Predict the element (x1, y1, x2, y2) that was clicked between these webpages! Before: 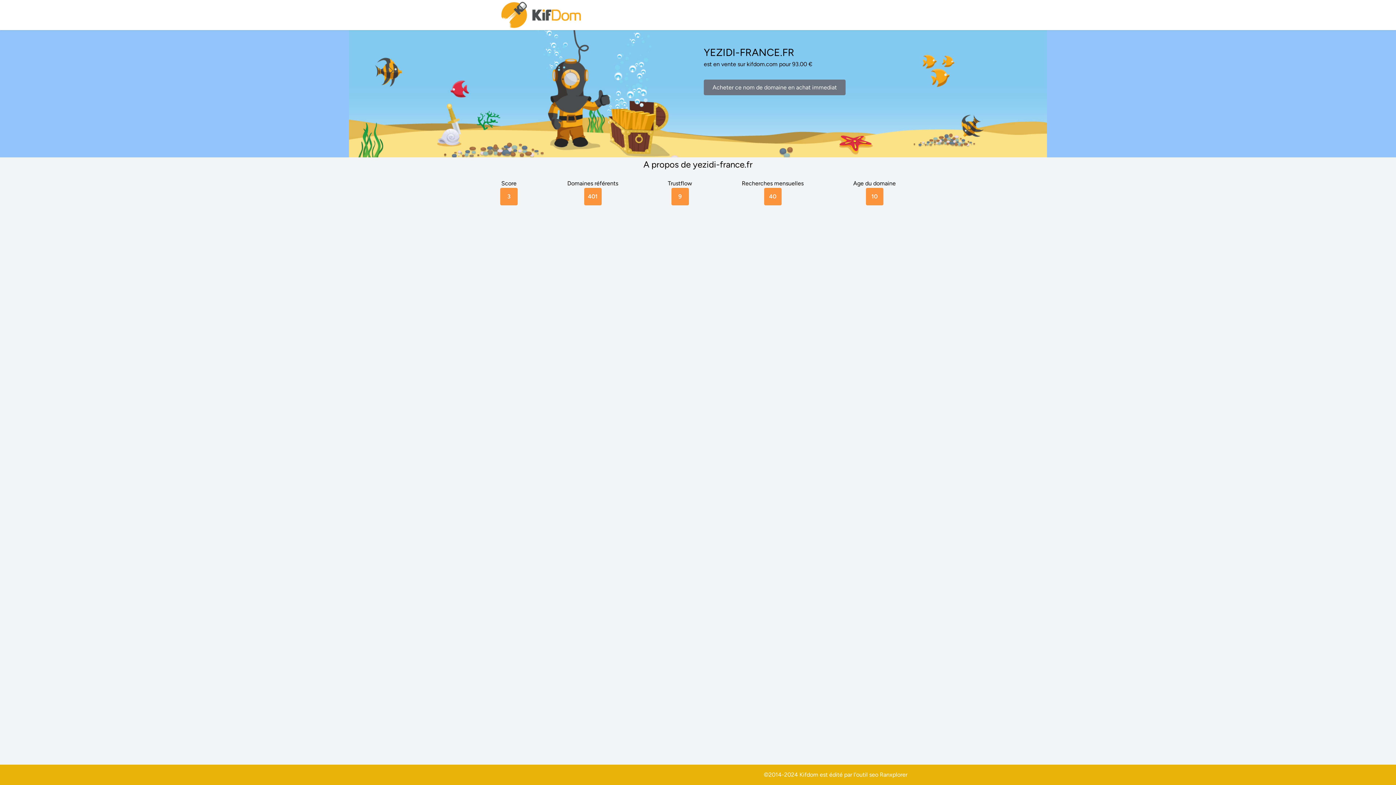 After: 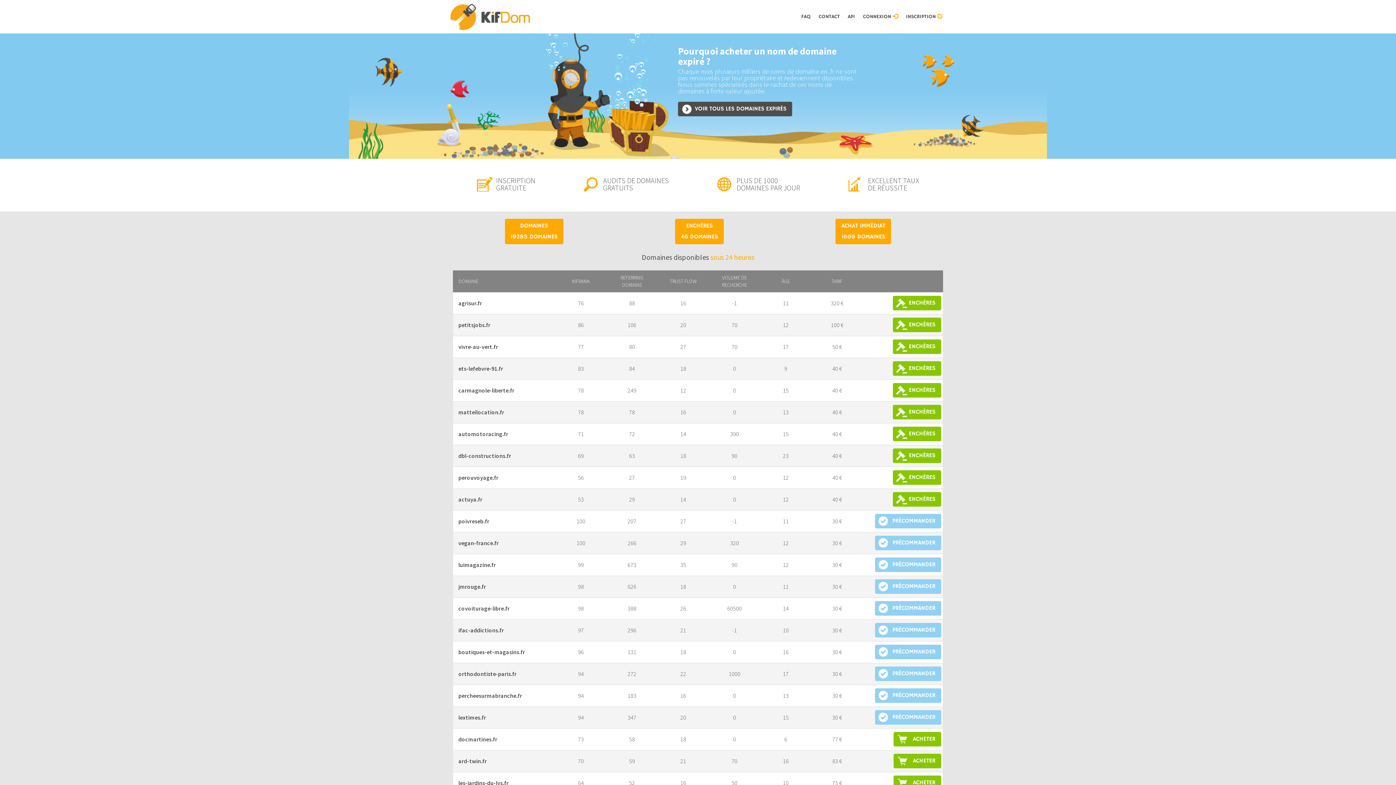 Action: bbox: (500, 0, 583, 30)